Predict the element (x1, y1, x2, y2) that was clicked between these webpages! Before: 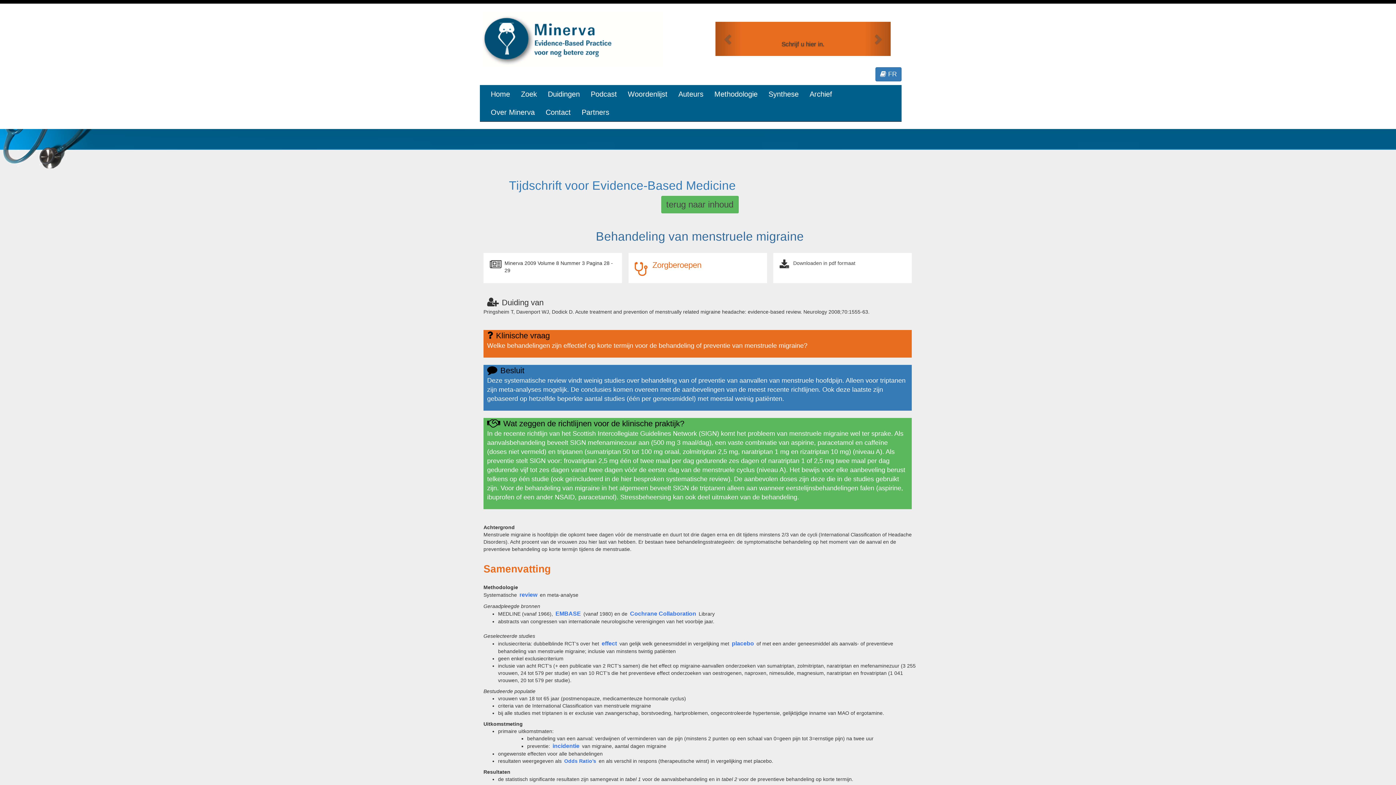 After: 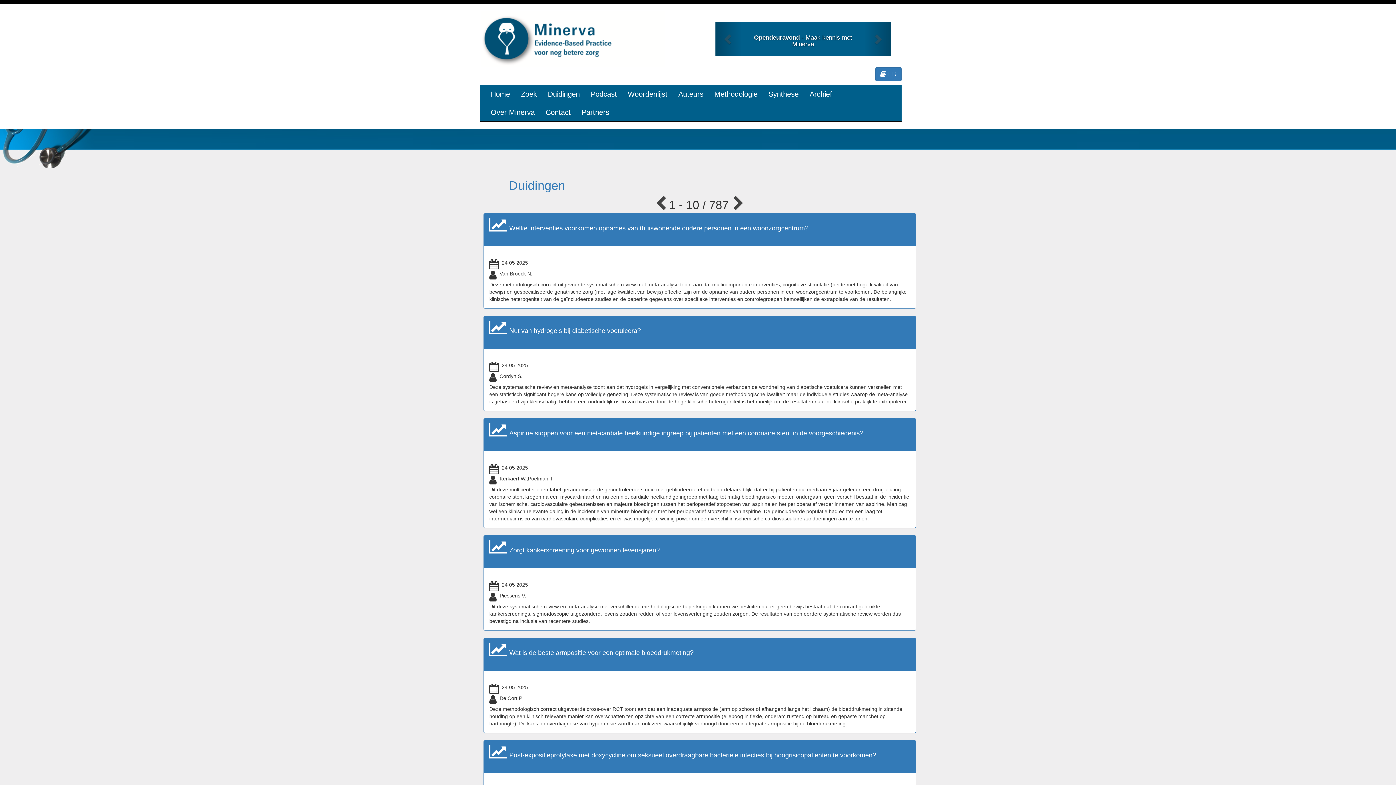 Action: label: Duidingen bbox: (542, 85, 585, 103)